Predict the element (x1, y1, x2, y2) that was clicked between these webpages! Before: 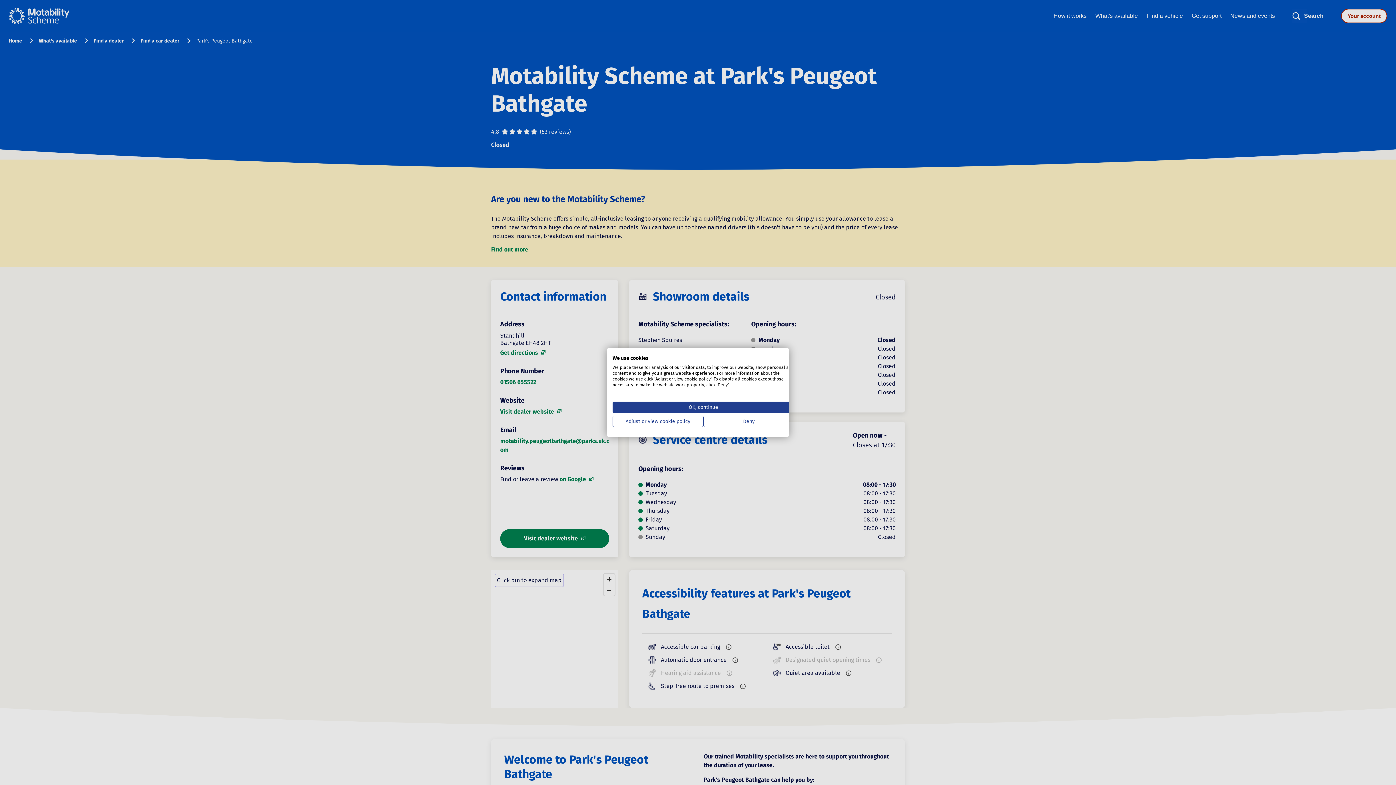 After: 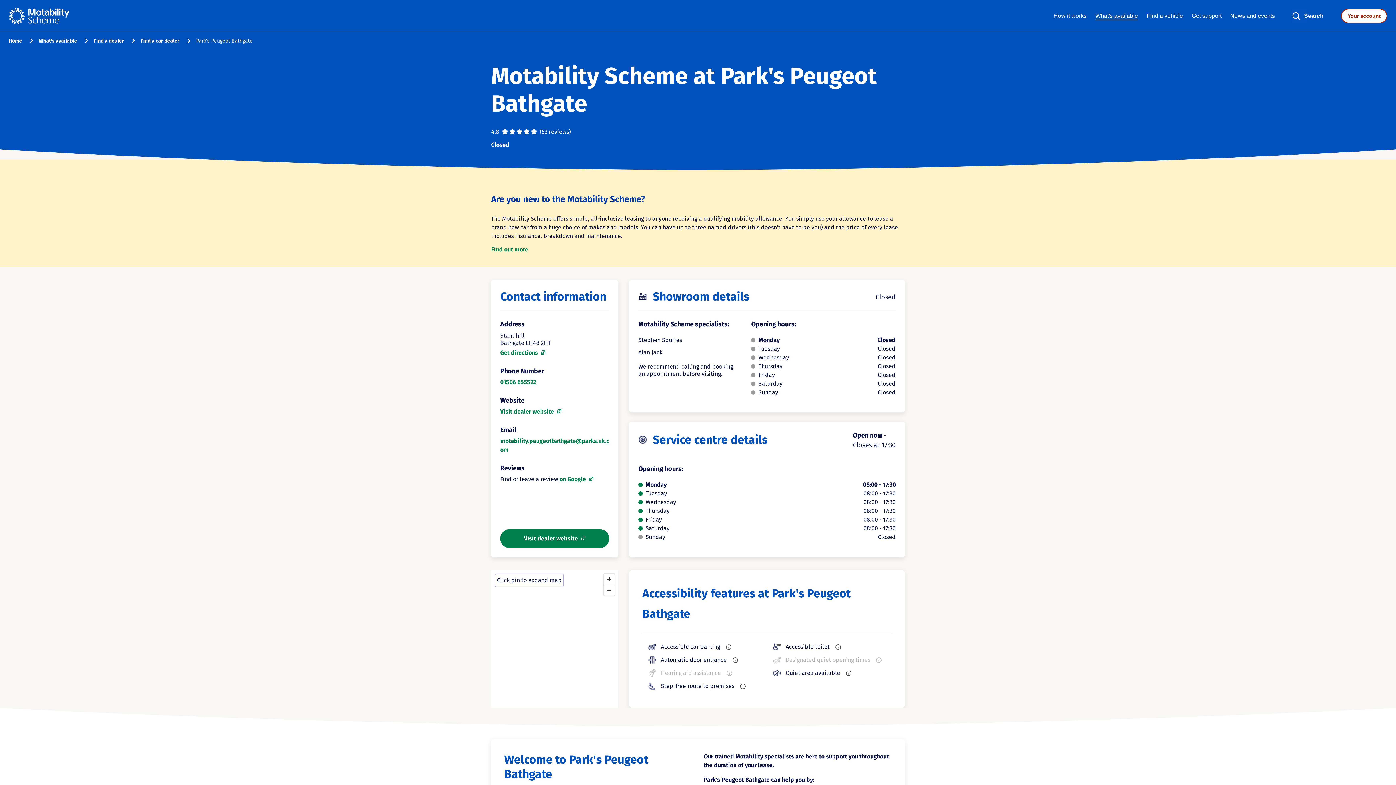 Action: bbox: (612, 401, 794, 413) label: Accept preselected cookies